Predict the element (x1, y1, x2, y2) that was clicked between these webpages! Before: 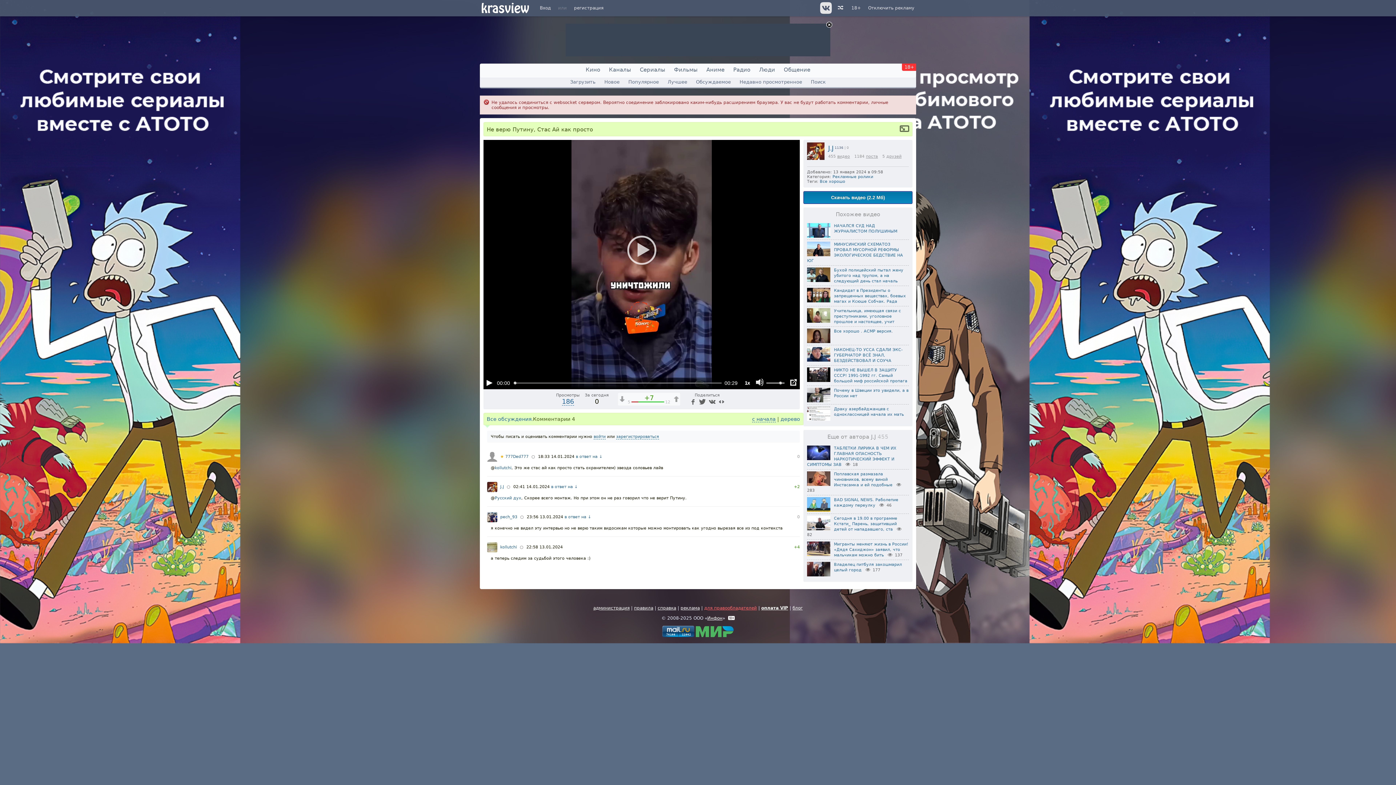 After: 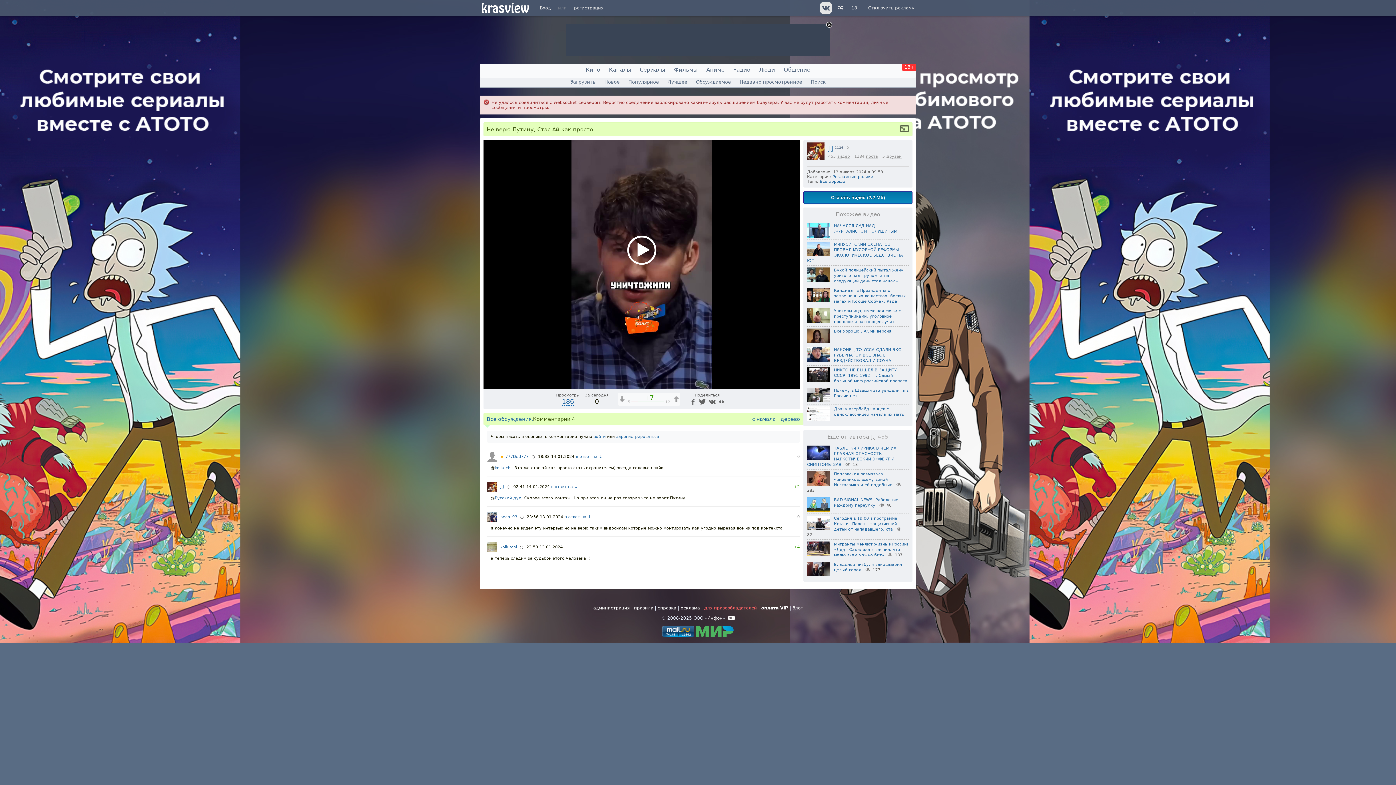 Action: label: 1x bbox: (741, 378, 754, 387)